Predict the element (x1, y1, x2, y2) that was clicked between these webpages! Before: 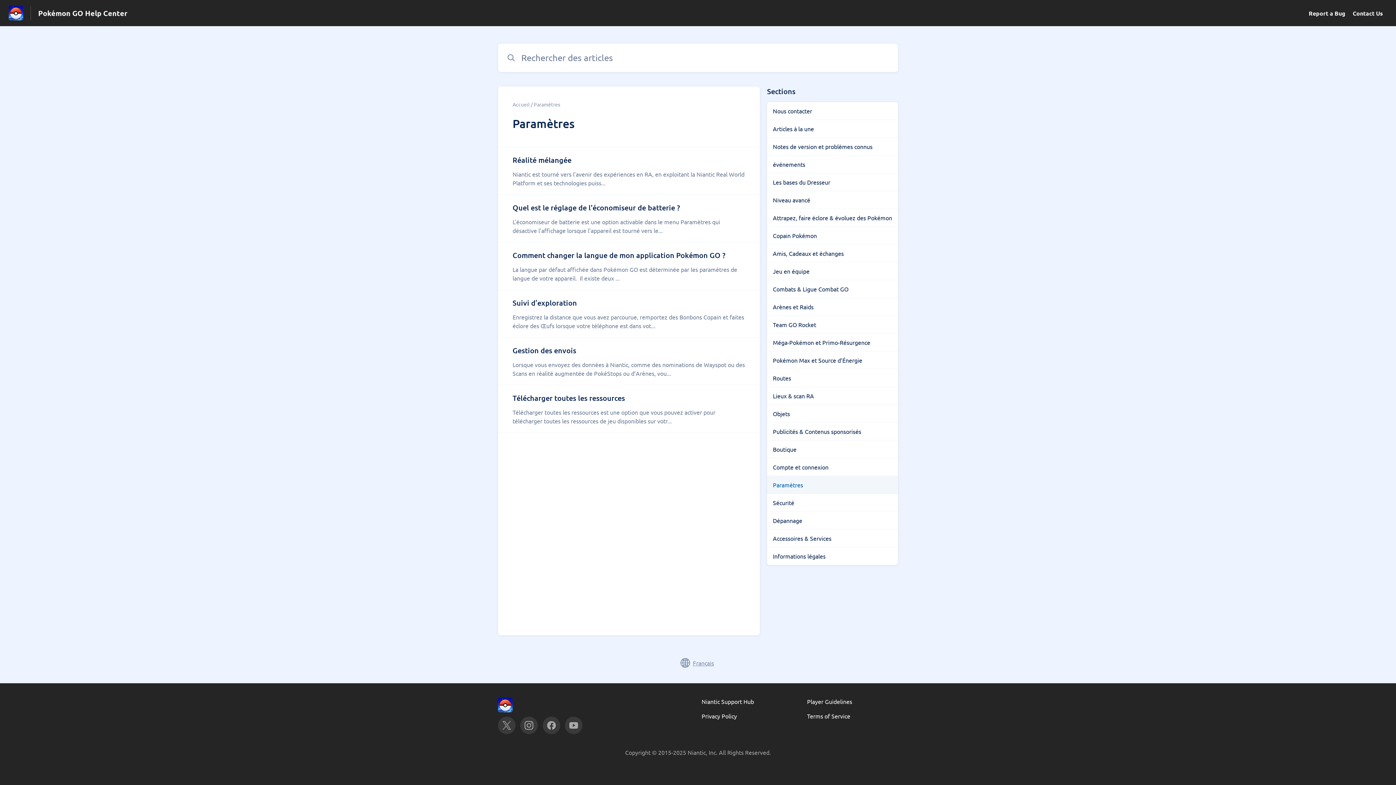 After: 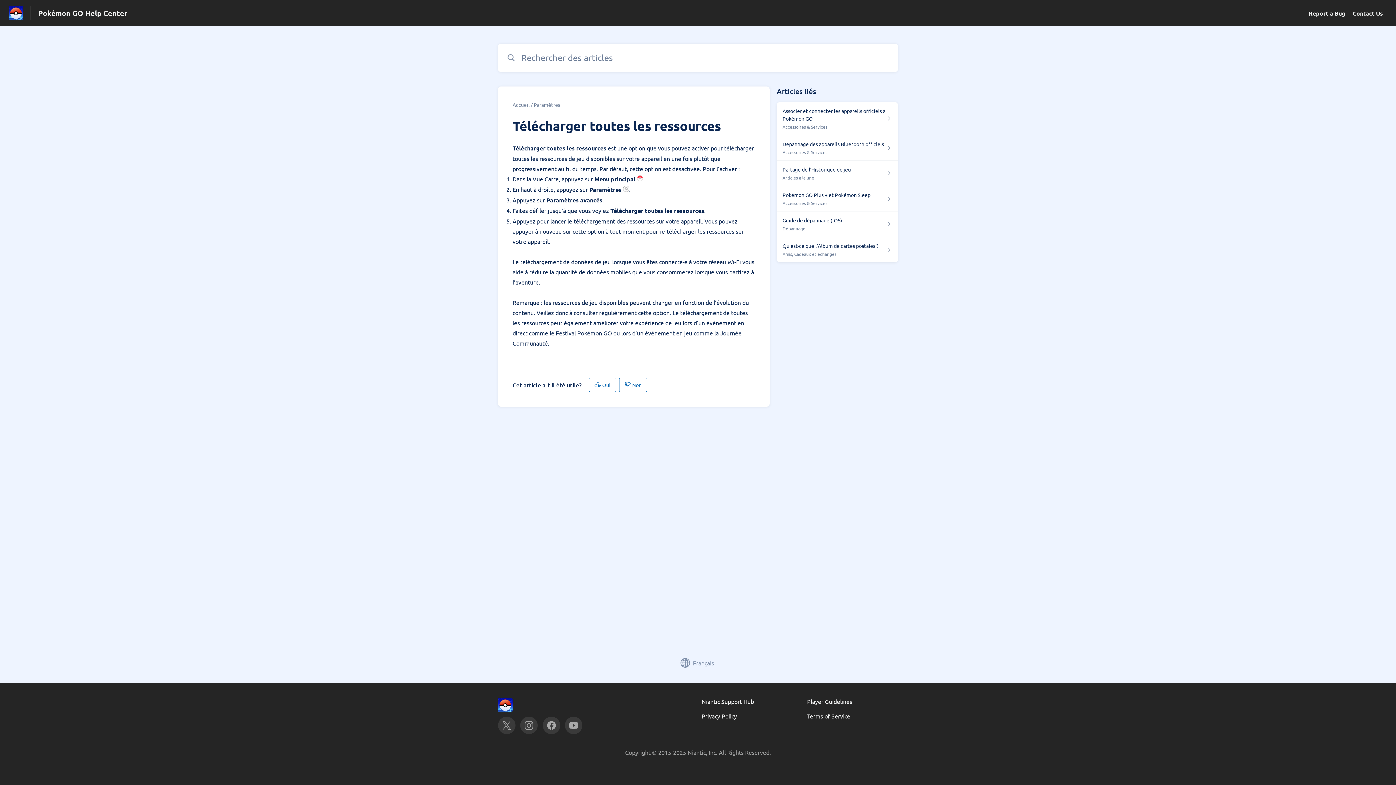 Action: bbox: (512, 392, 745, 425) label: Télécharger toutes les ressources

Télécharger toutes les ressources est une option que vous pouvez activer pour télécharger toutes les ressources de jeu disponibles sur votr...